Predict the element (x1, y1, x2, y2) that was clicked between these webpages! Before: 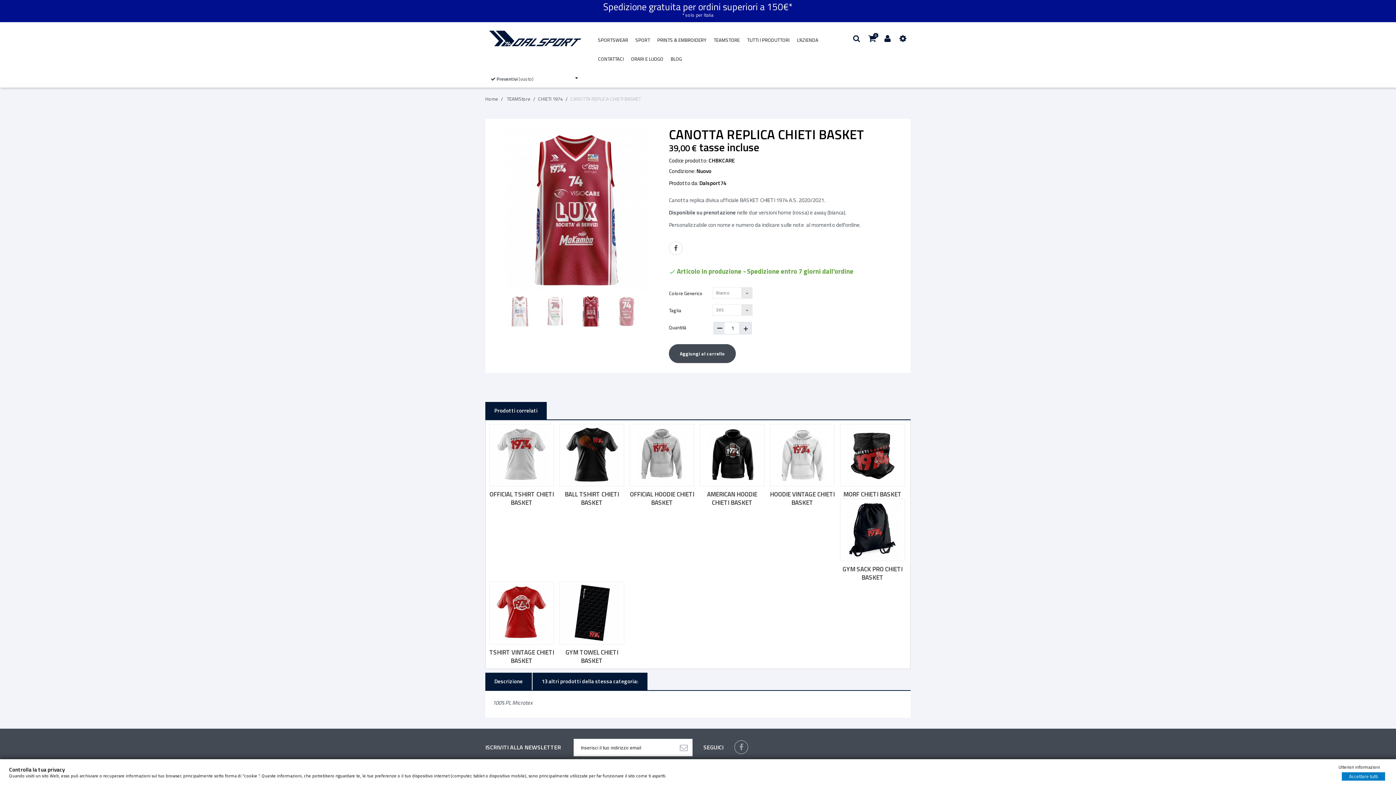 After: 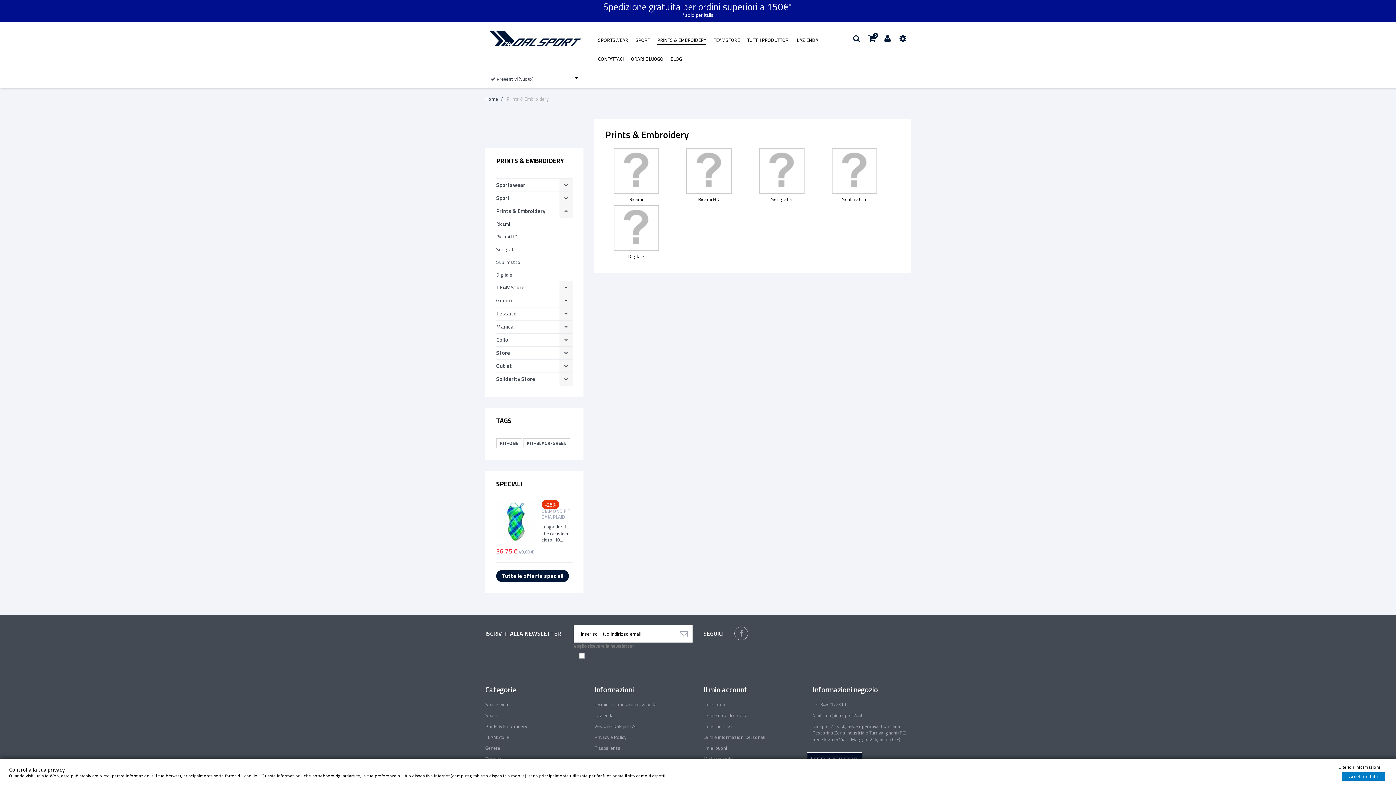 Action: label: PRINTS & EMBROIDERY bbox: (657, 35, 706, 44)